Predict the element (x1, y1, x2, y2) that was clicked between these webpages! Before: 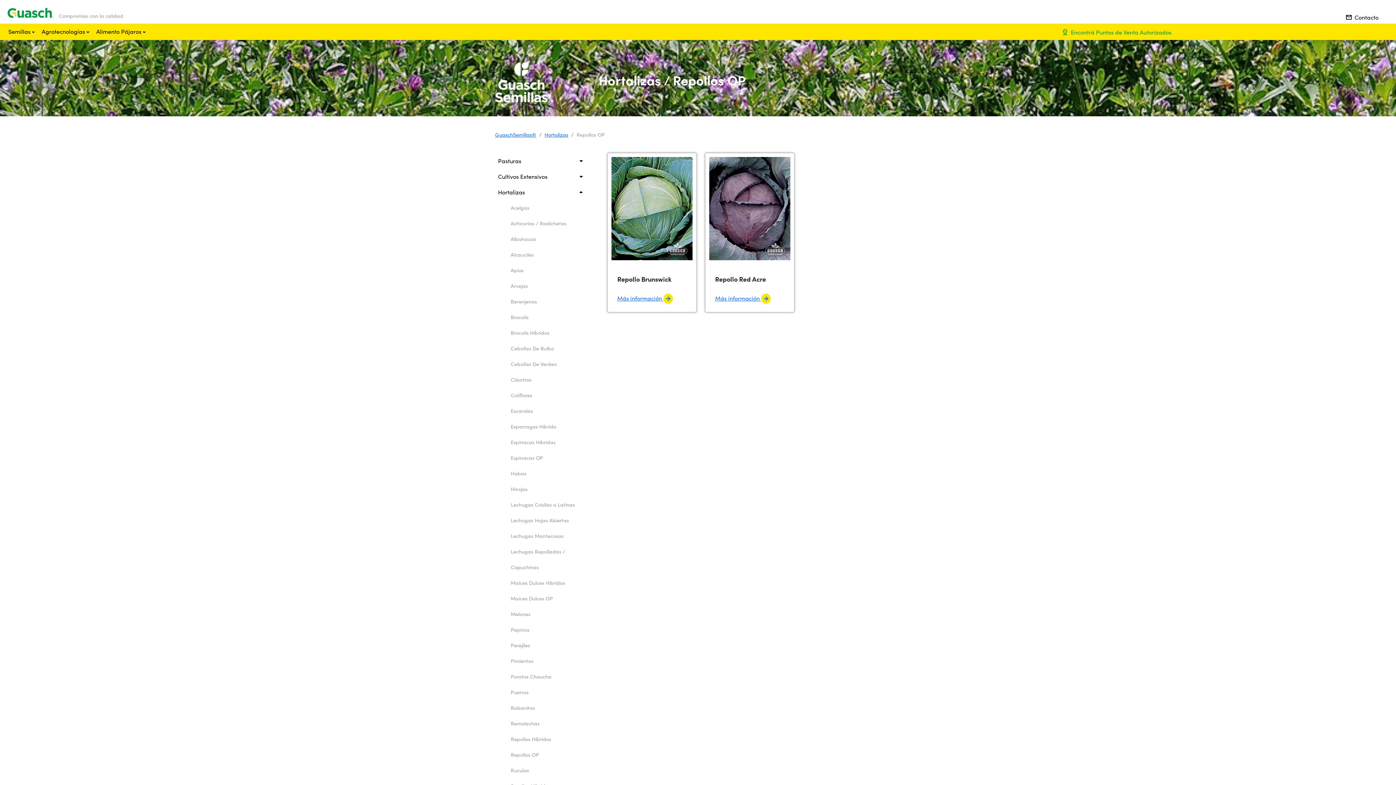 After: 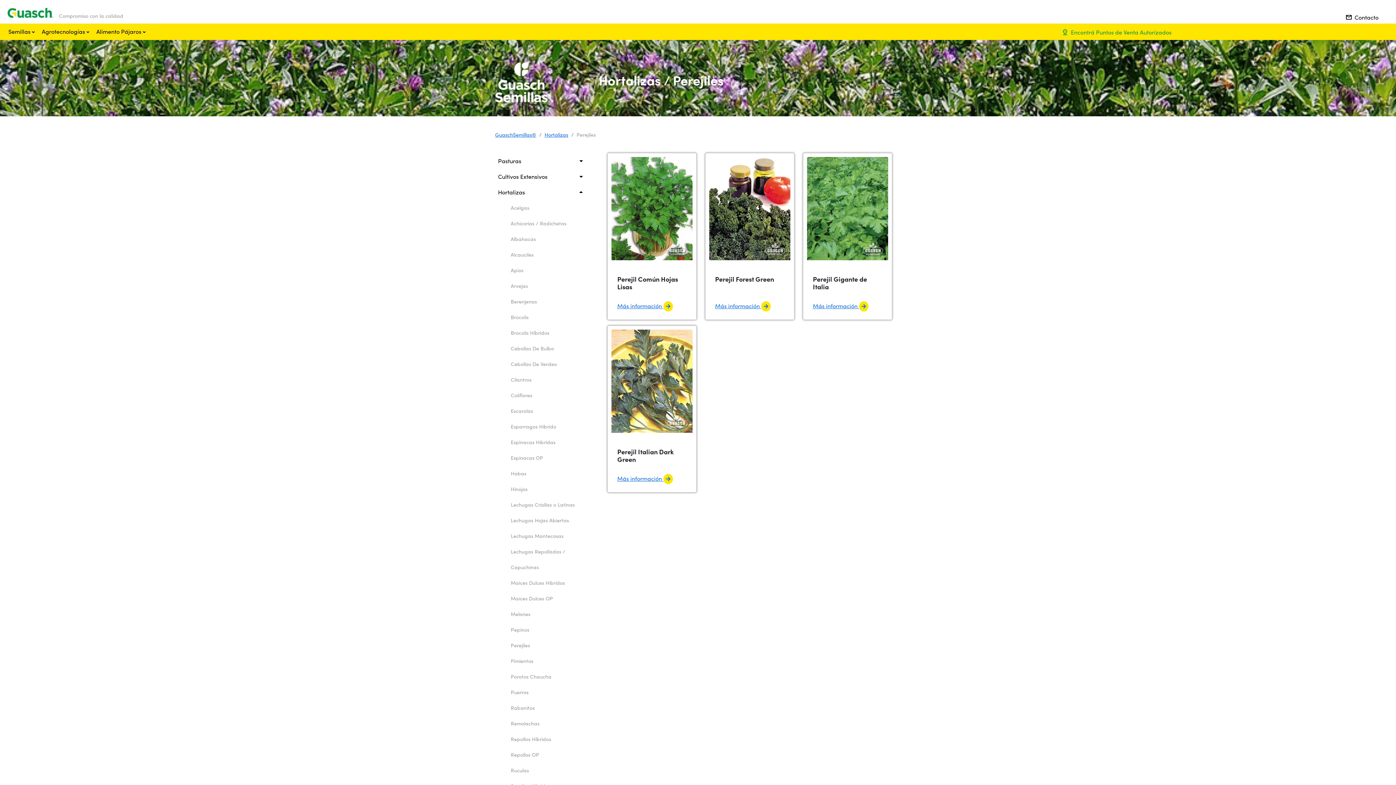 Action: bbox: (509, 637, 593, 653) label: Perejiles